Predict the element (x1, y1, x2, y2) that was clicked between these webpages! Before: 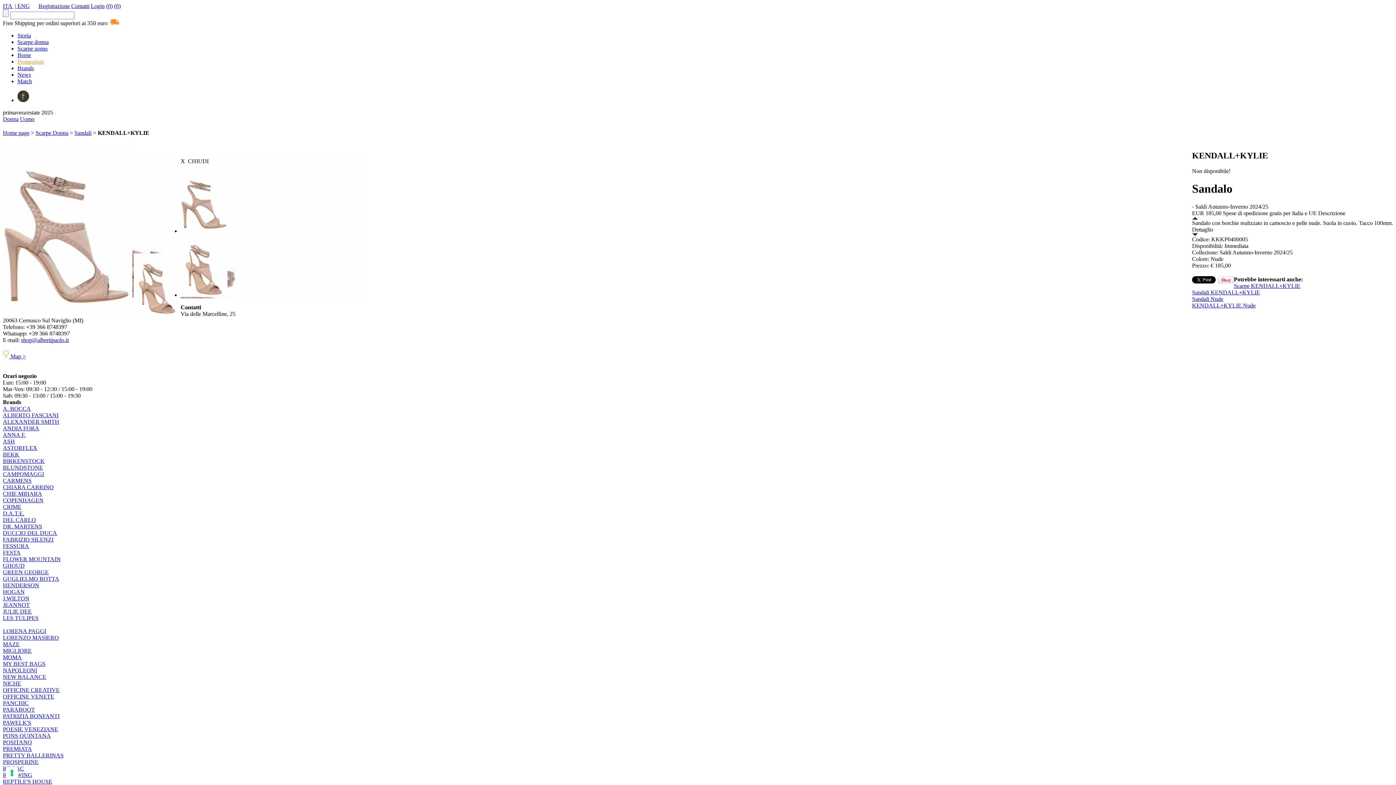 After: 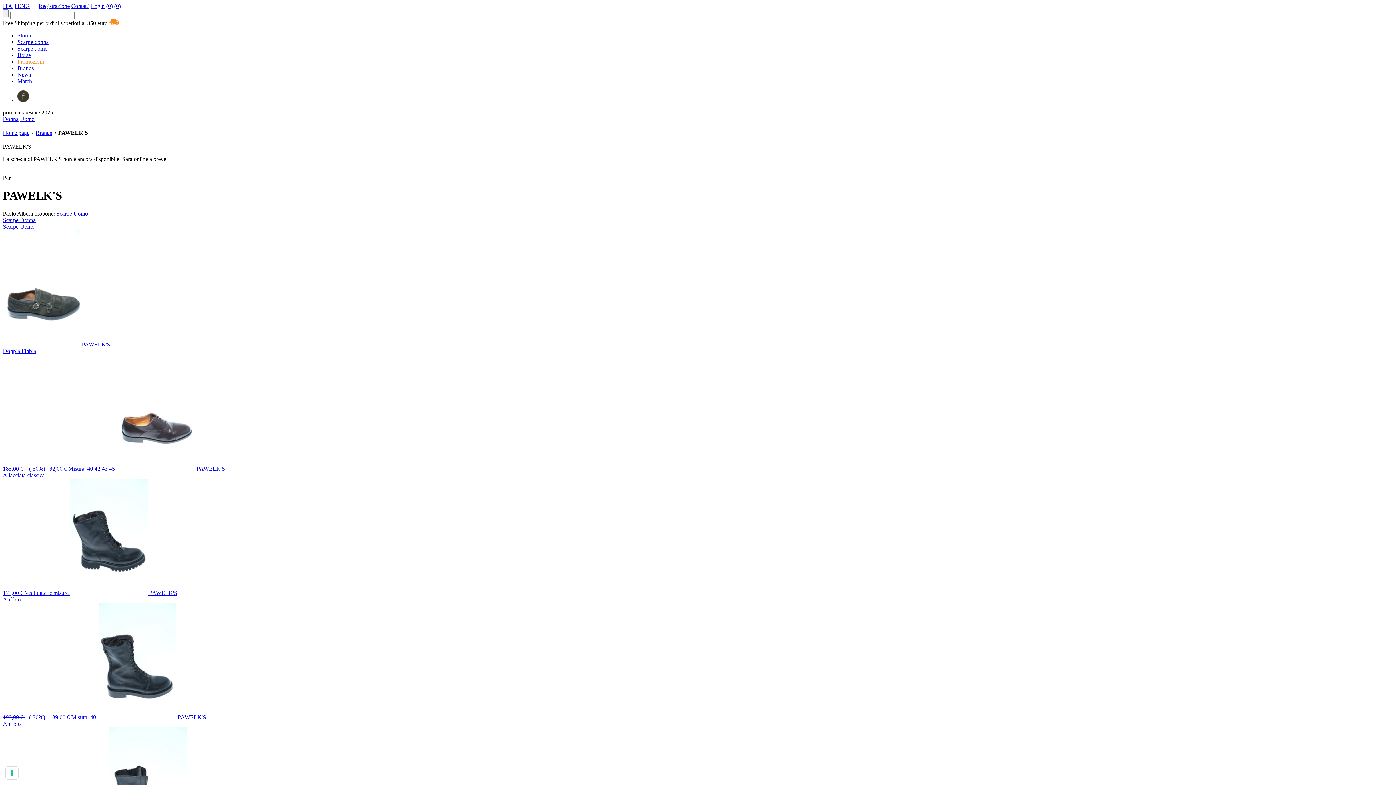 Action: label: PAWELK'S bbox: (2, 720, 31, 726)